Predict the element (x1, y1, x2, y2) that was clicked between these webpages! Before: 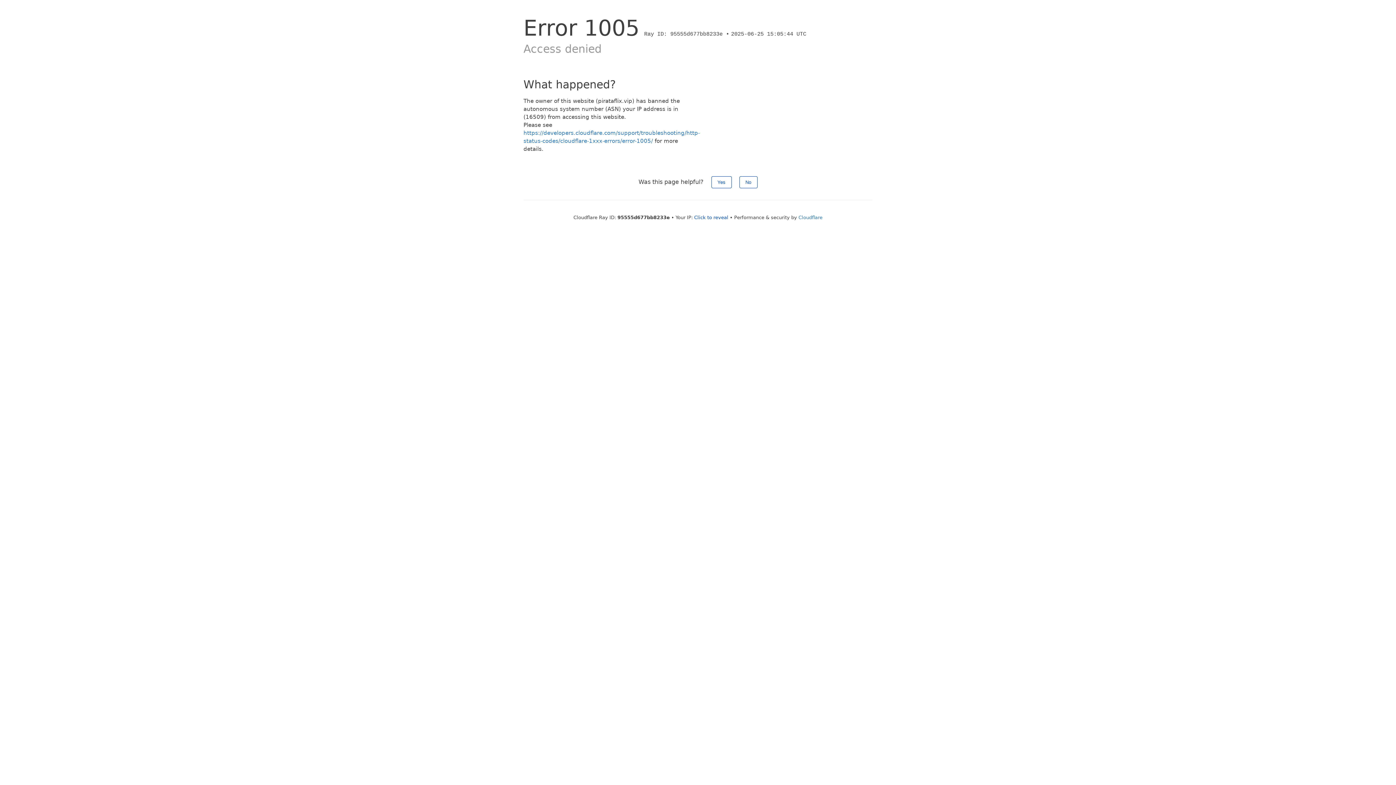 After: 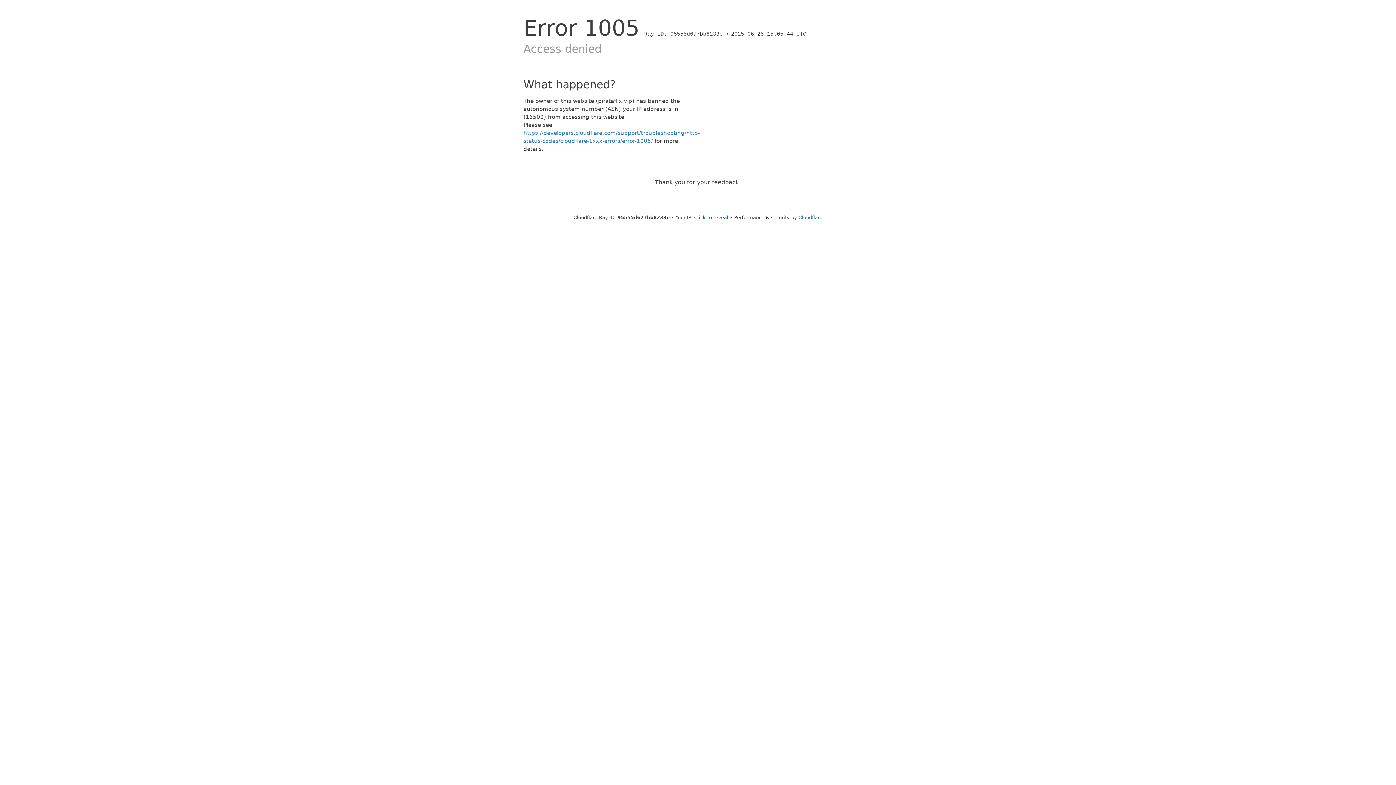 Action: bbox: (739, 176, 757, 188) label: No